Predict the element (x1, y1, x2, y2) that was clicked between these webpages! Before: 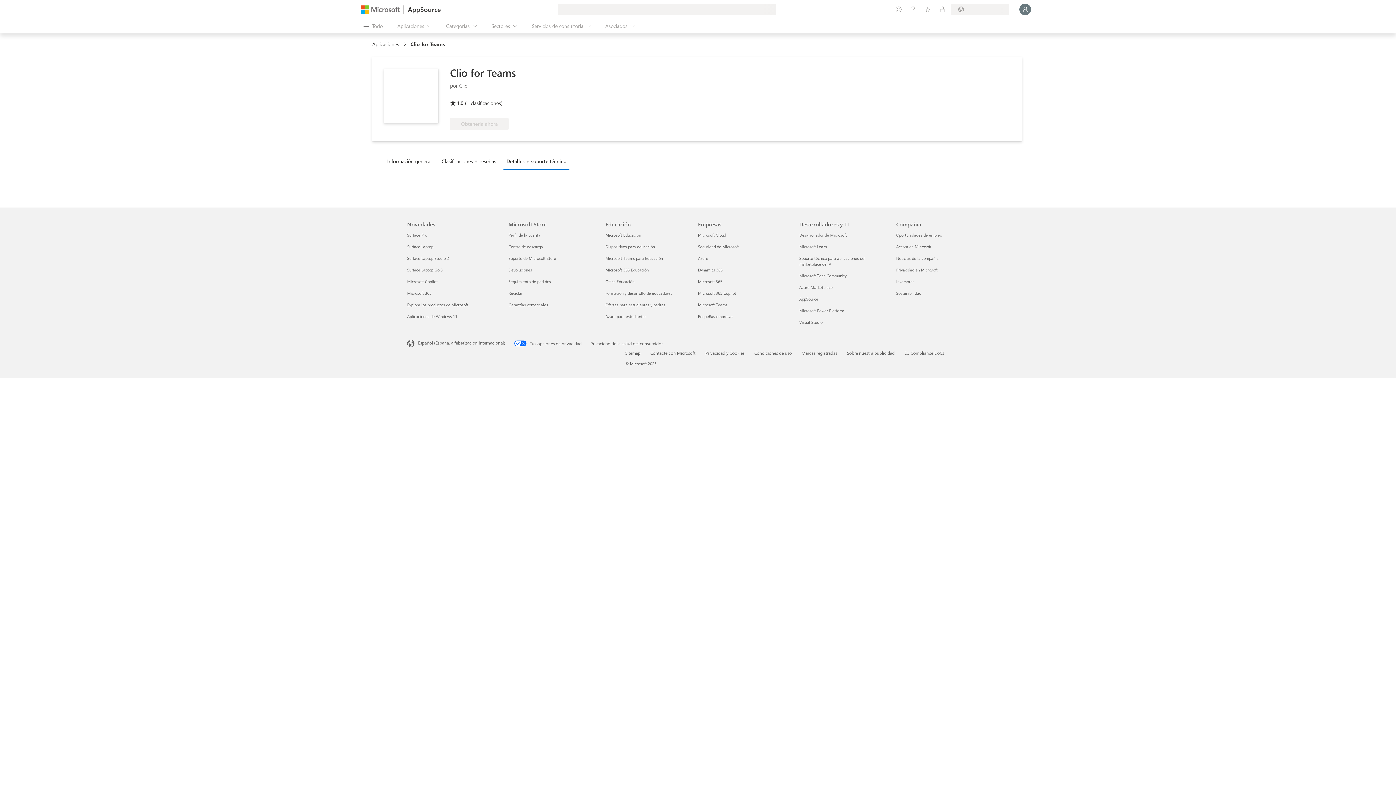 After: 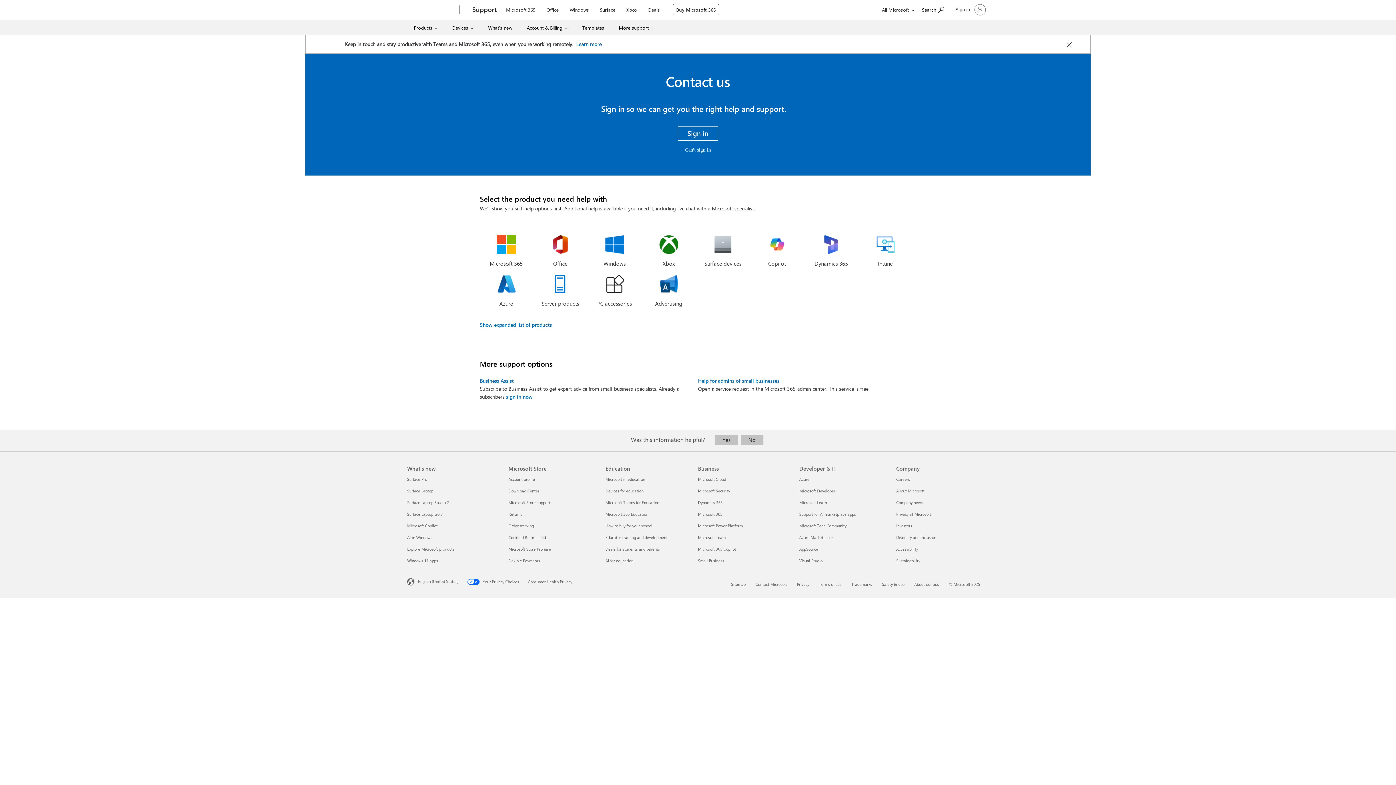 Action: label: Contacte con Microsoft bbox: (650, 350, 695, 356)